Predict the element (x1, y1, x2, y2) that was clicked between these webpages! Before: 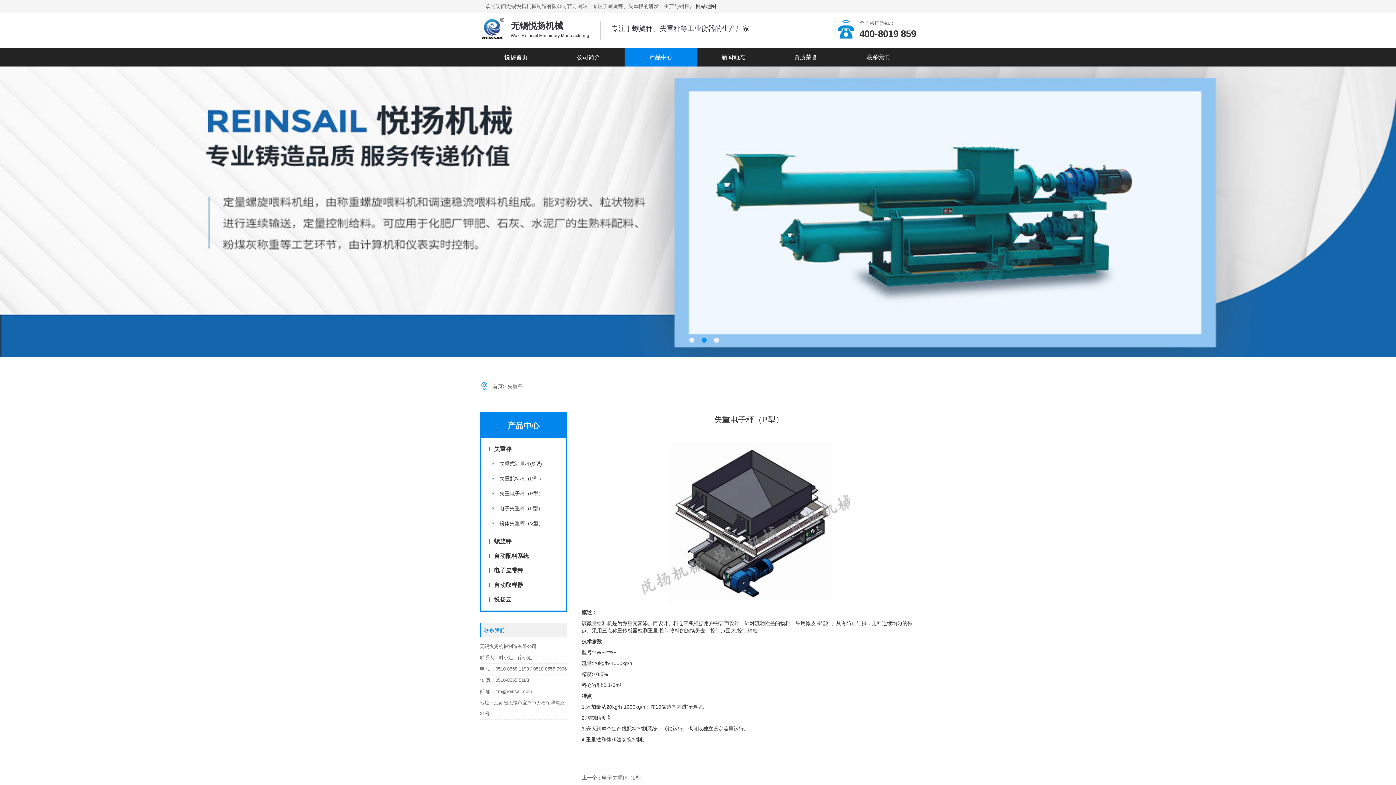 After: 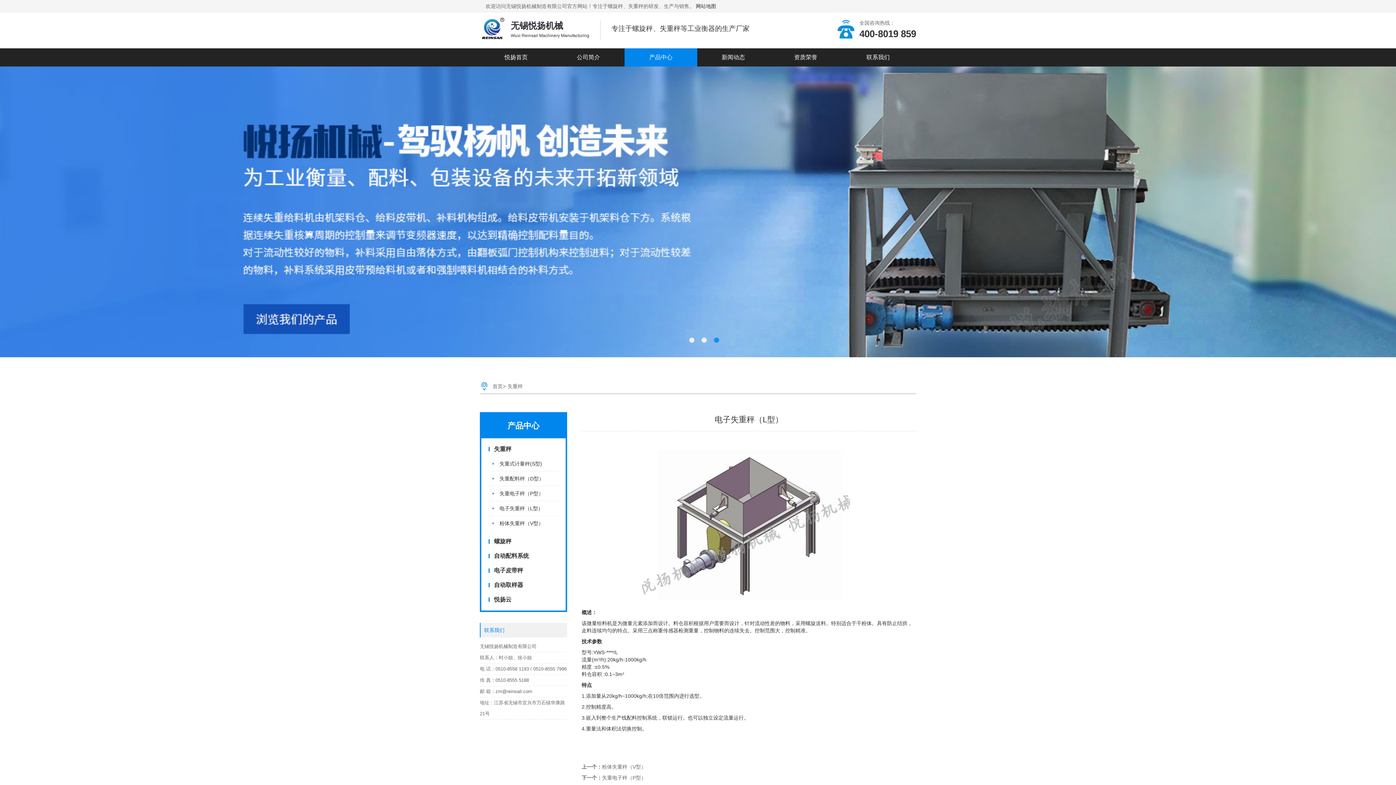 Action: label: 电子失重秤（L型） bbox: (488, 501, 558, 516)